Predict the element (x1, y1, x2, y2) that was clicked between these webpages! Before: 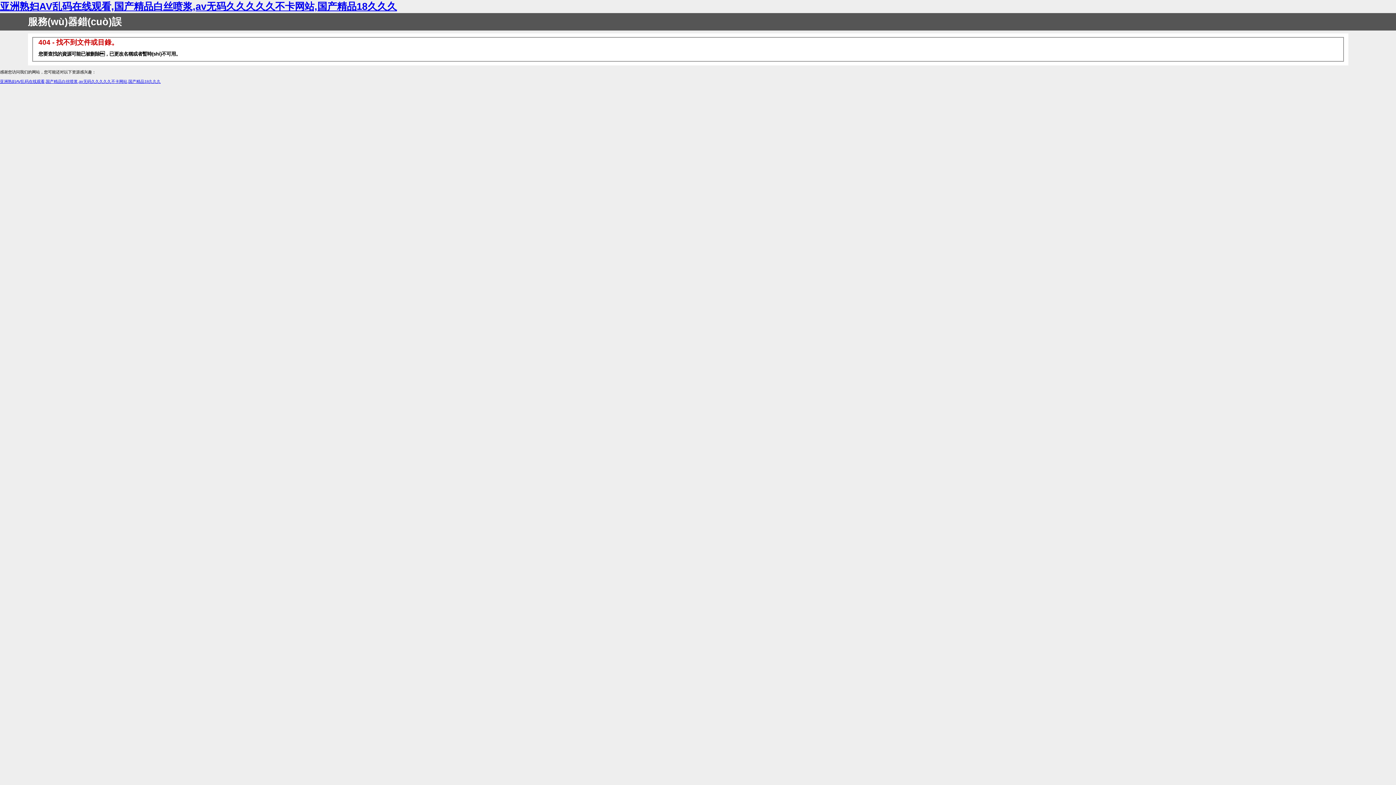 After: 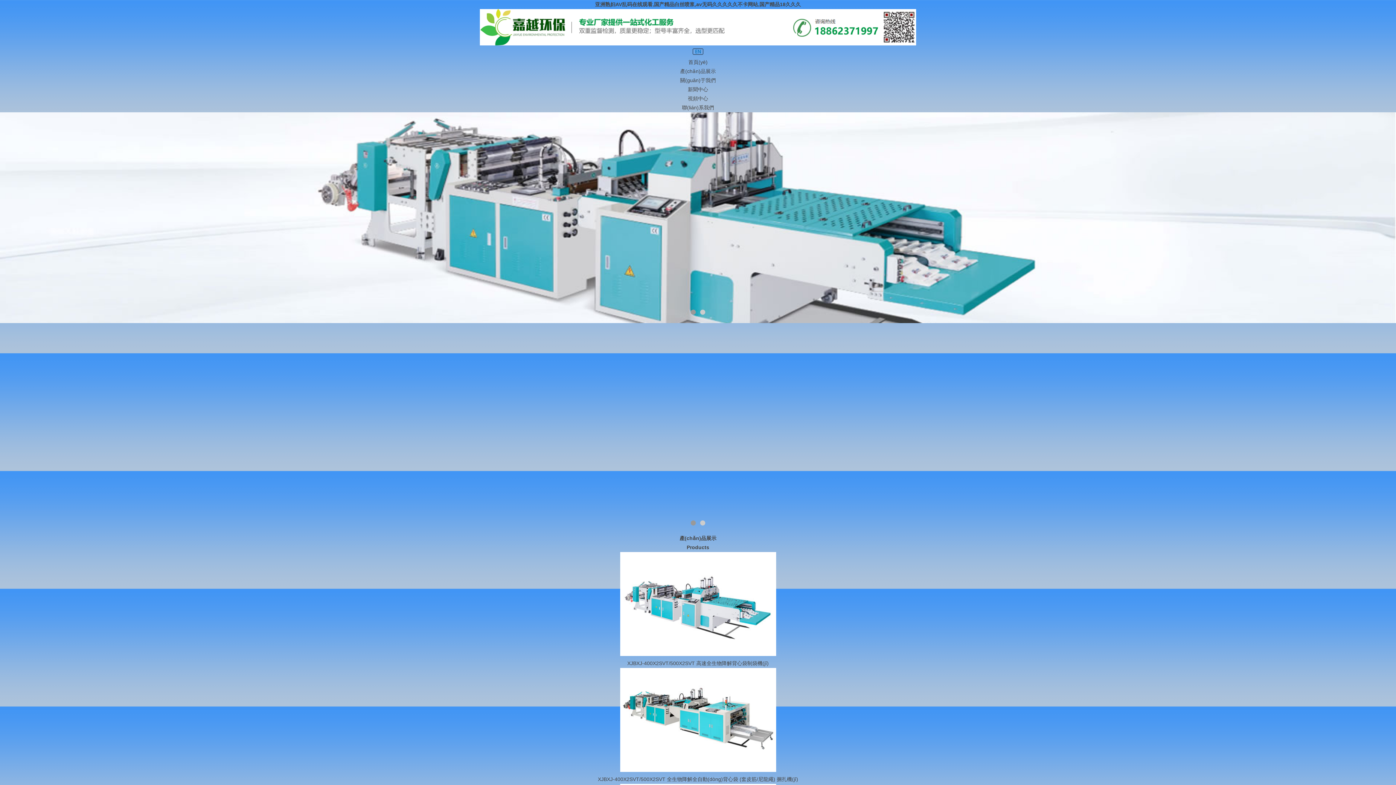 Action: bbox: (0, 79, 160, 83) label: 亚洲熟妇AV乱码在线观看,国产精品白丝喷浆,av无码久久久久久不卡网站,国产精品18久久久